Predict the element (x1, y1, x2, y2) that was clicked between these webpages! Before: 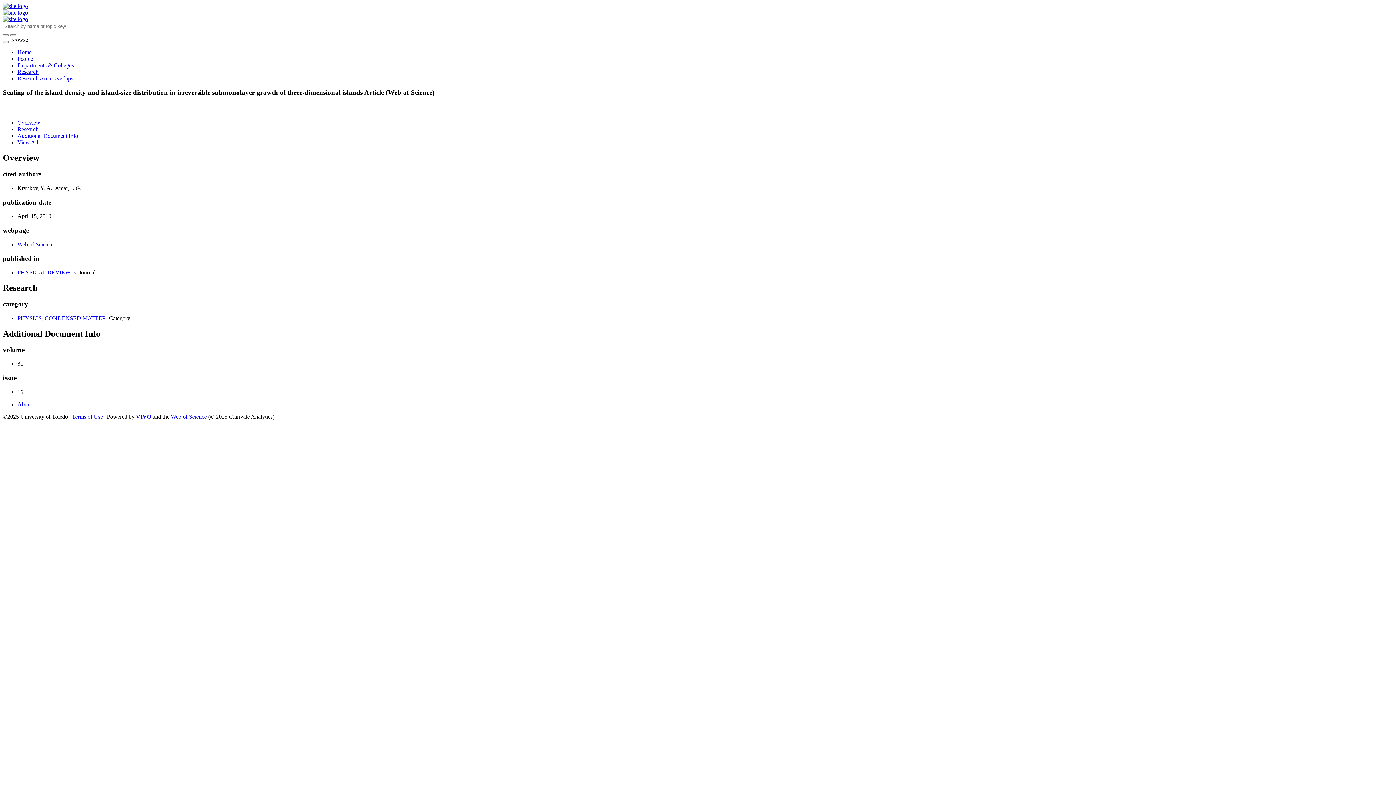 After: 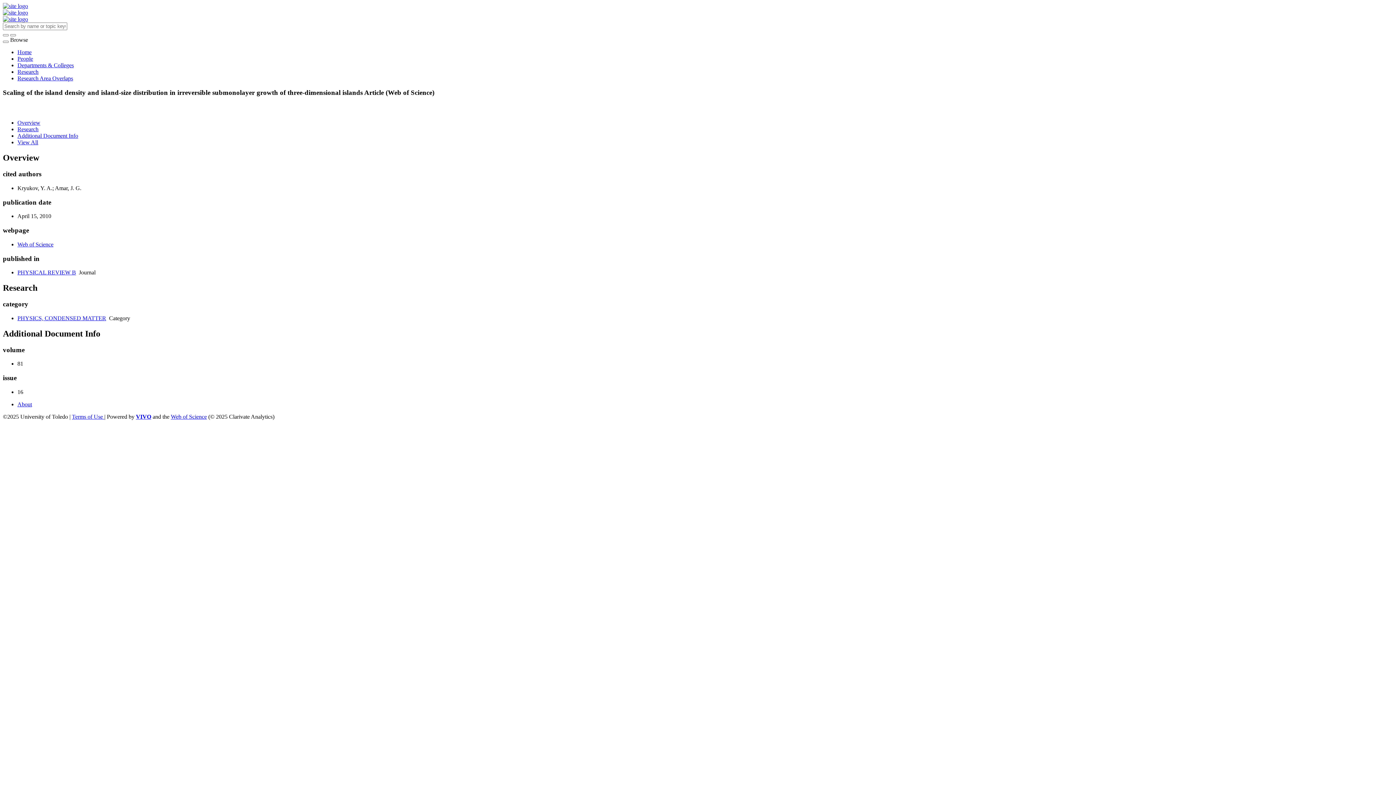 Action: bbox: (136, 413, 151, 419) label: VIVO